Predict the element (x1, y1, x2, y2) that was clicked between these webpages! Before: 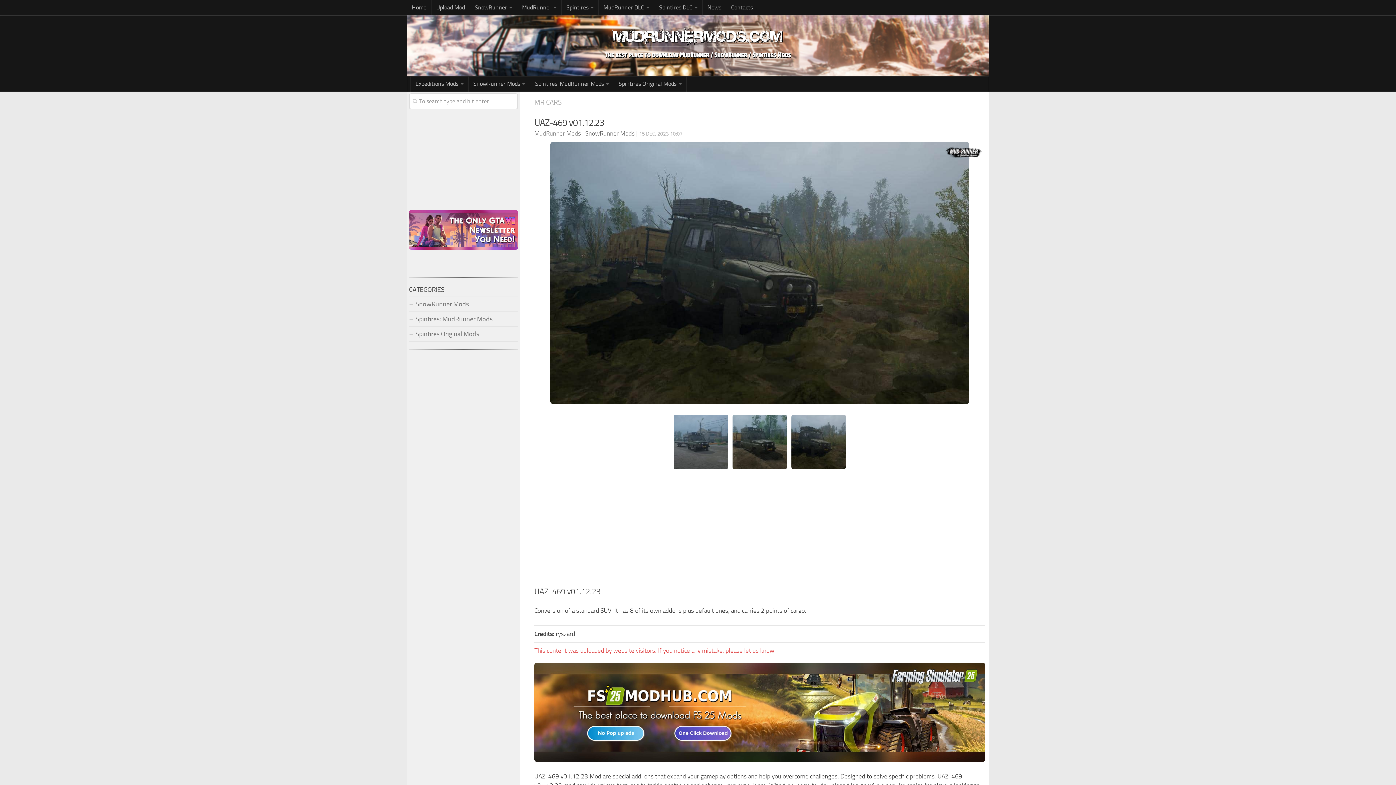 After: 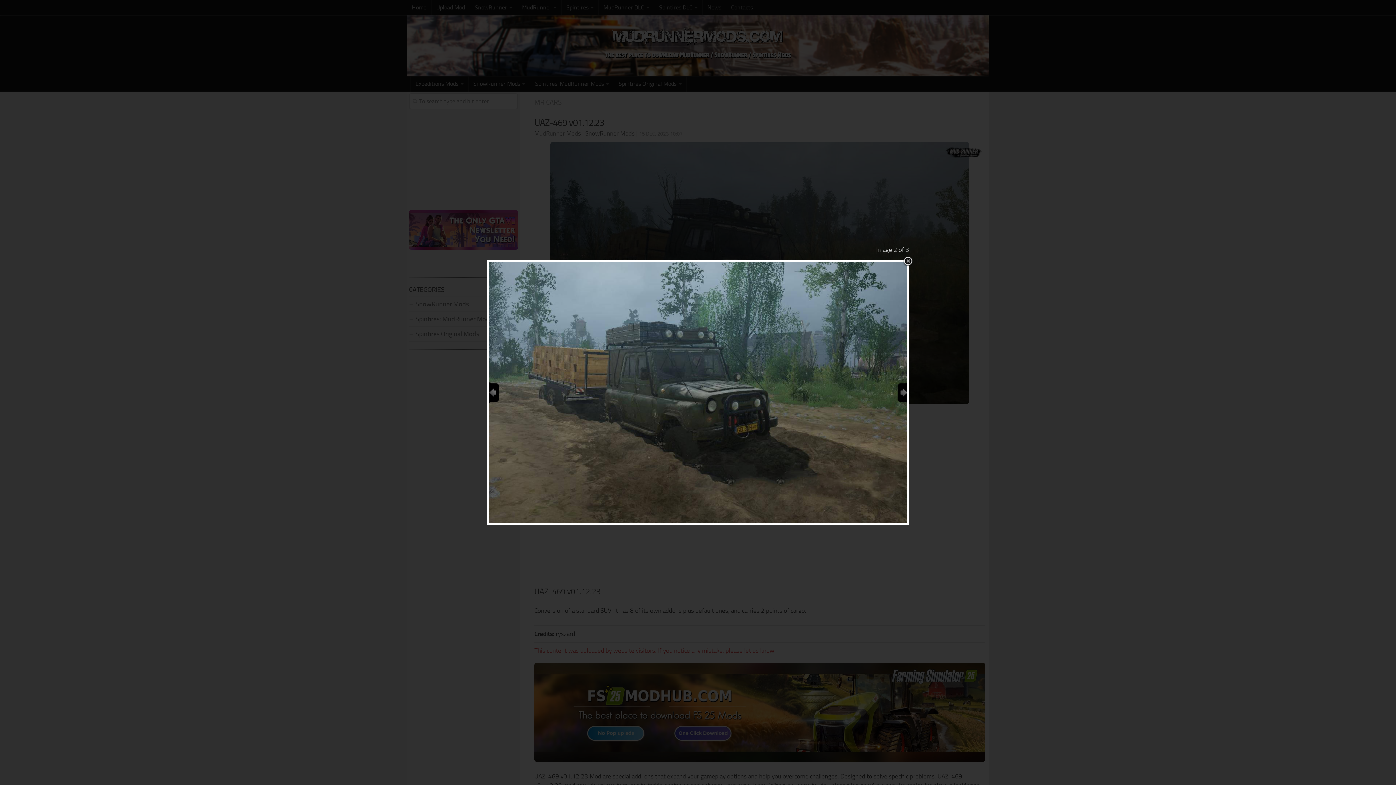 Action: bbox: (730, 465, 789, 473)